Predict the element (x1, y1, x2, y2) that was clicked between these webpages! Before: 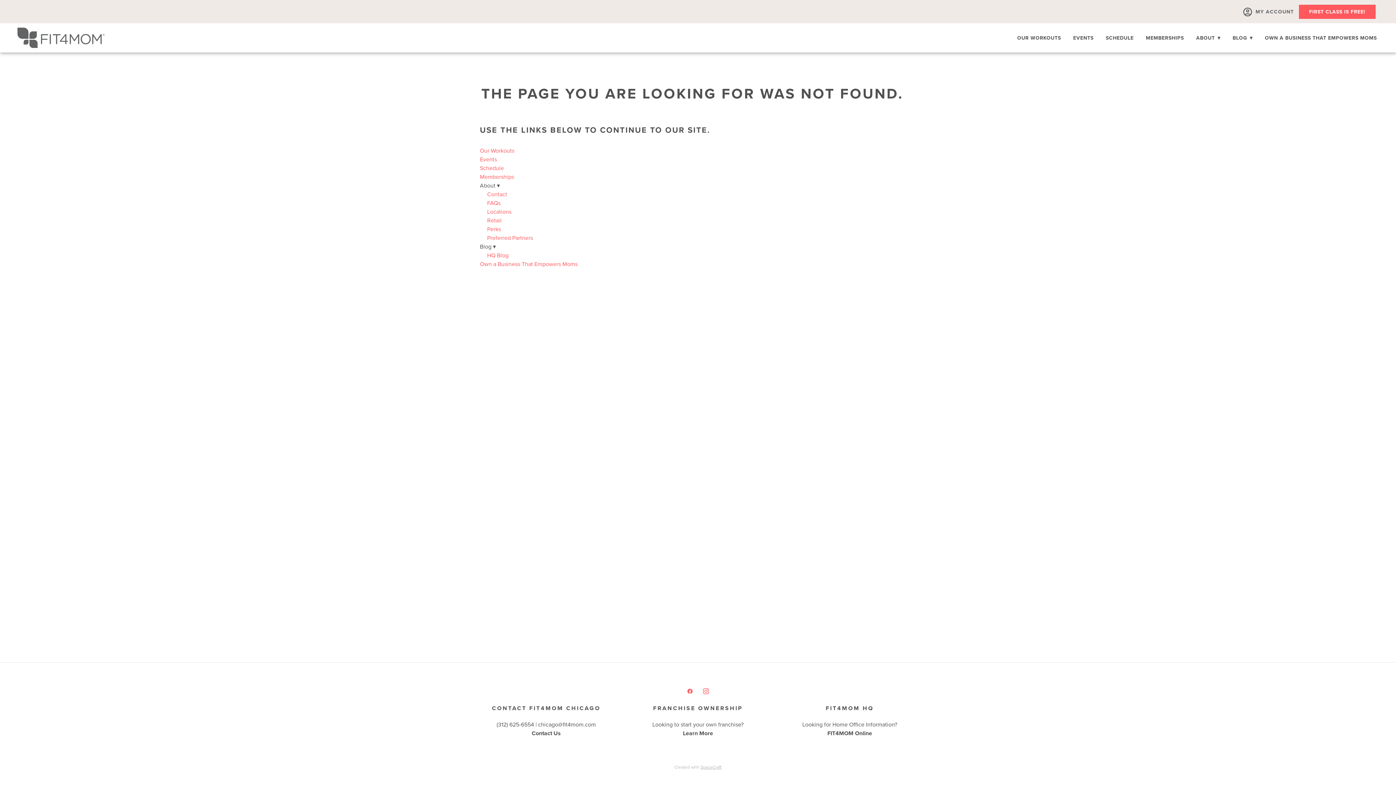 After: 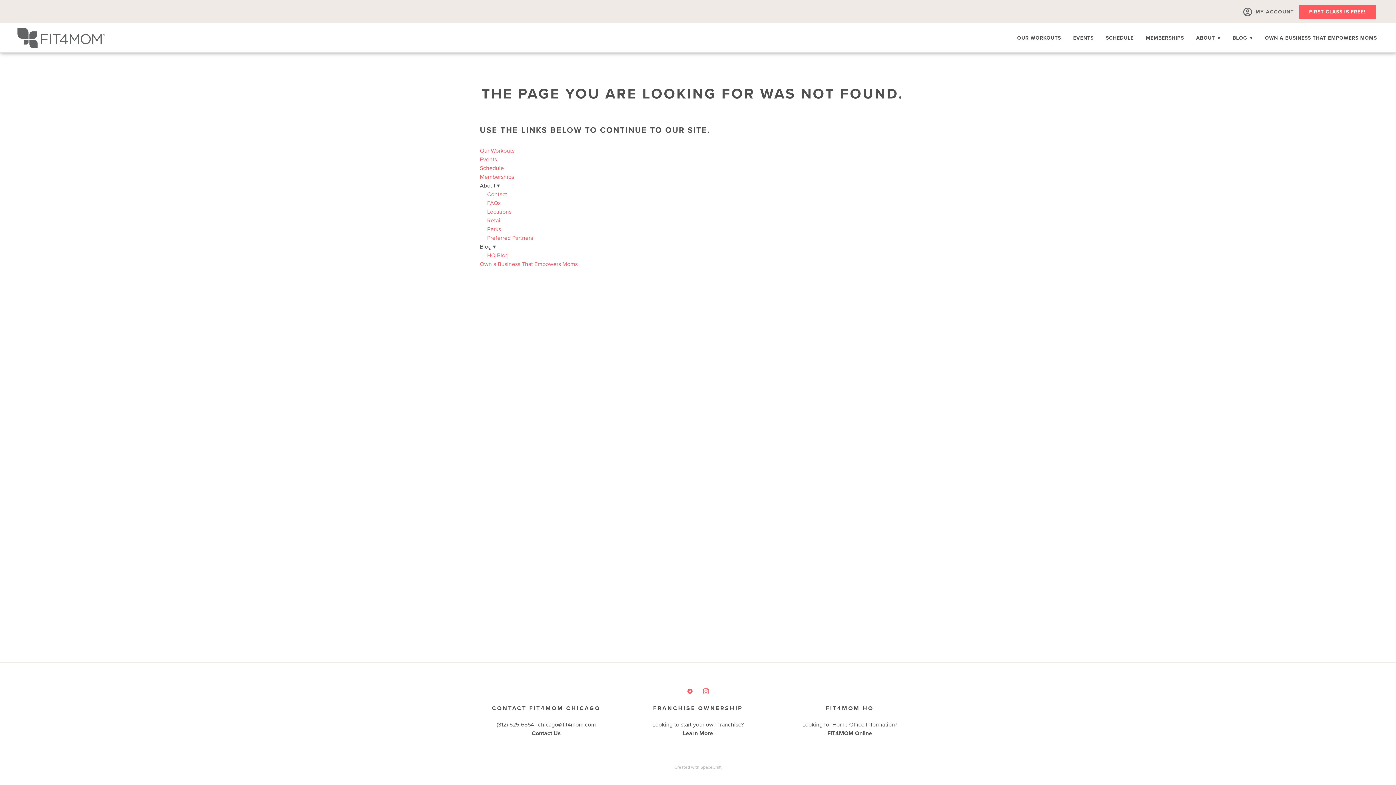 Action: label: Created with SpaceCraft bbox: (674, 764, 721, 770)